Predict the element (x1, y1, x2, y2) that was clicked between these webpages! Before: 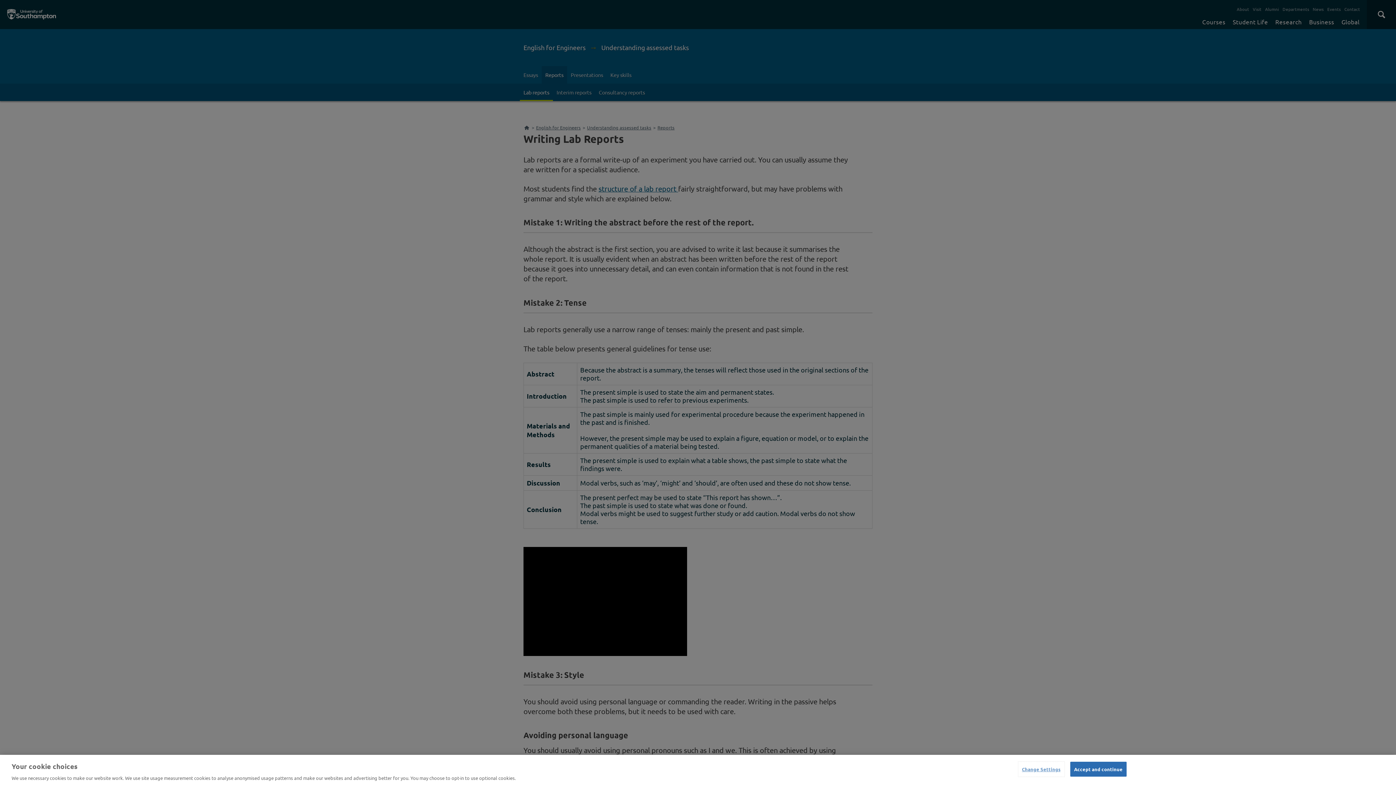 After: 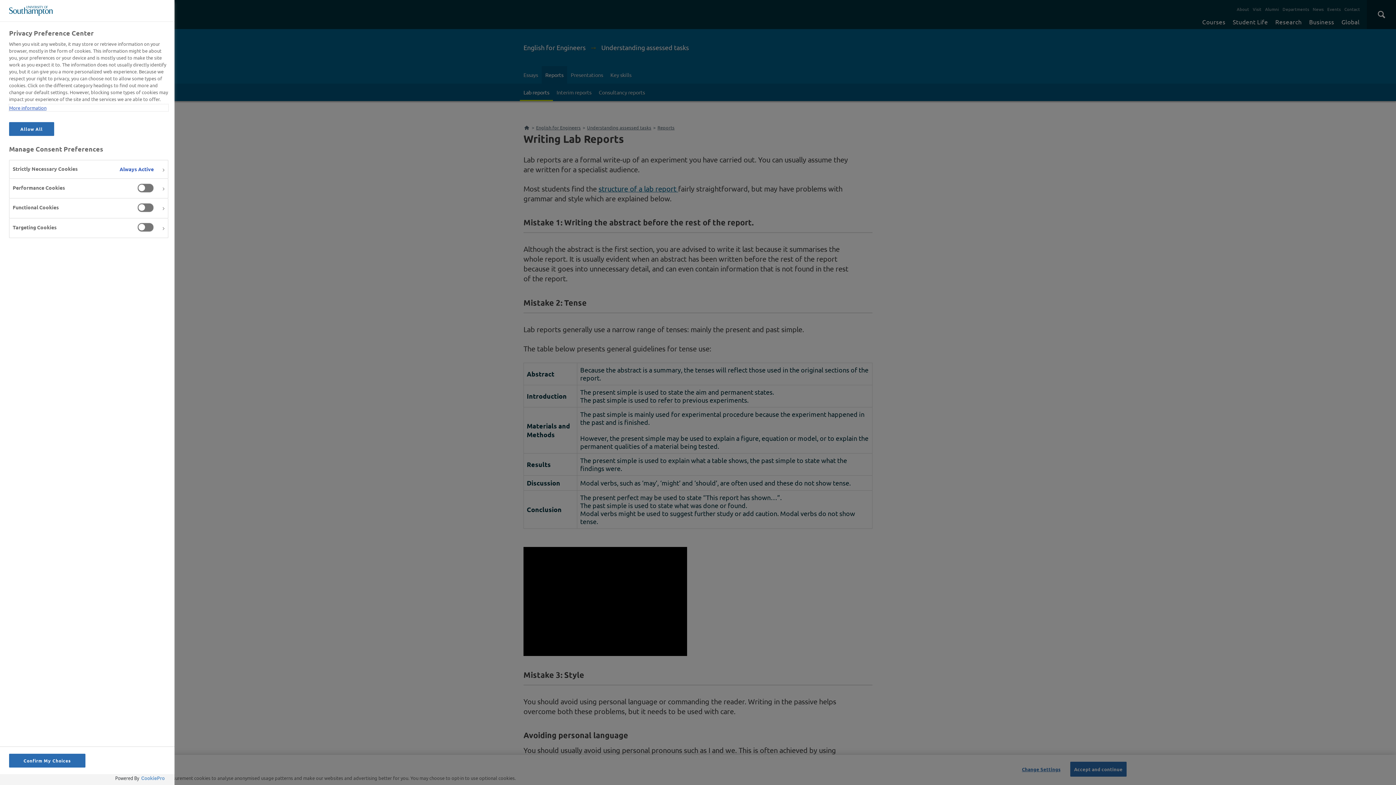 Action: bbox: (1018, 762, 1064, 776) label: Change Settings